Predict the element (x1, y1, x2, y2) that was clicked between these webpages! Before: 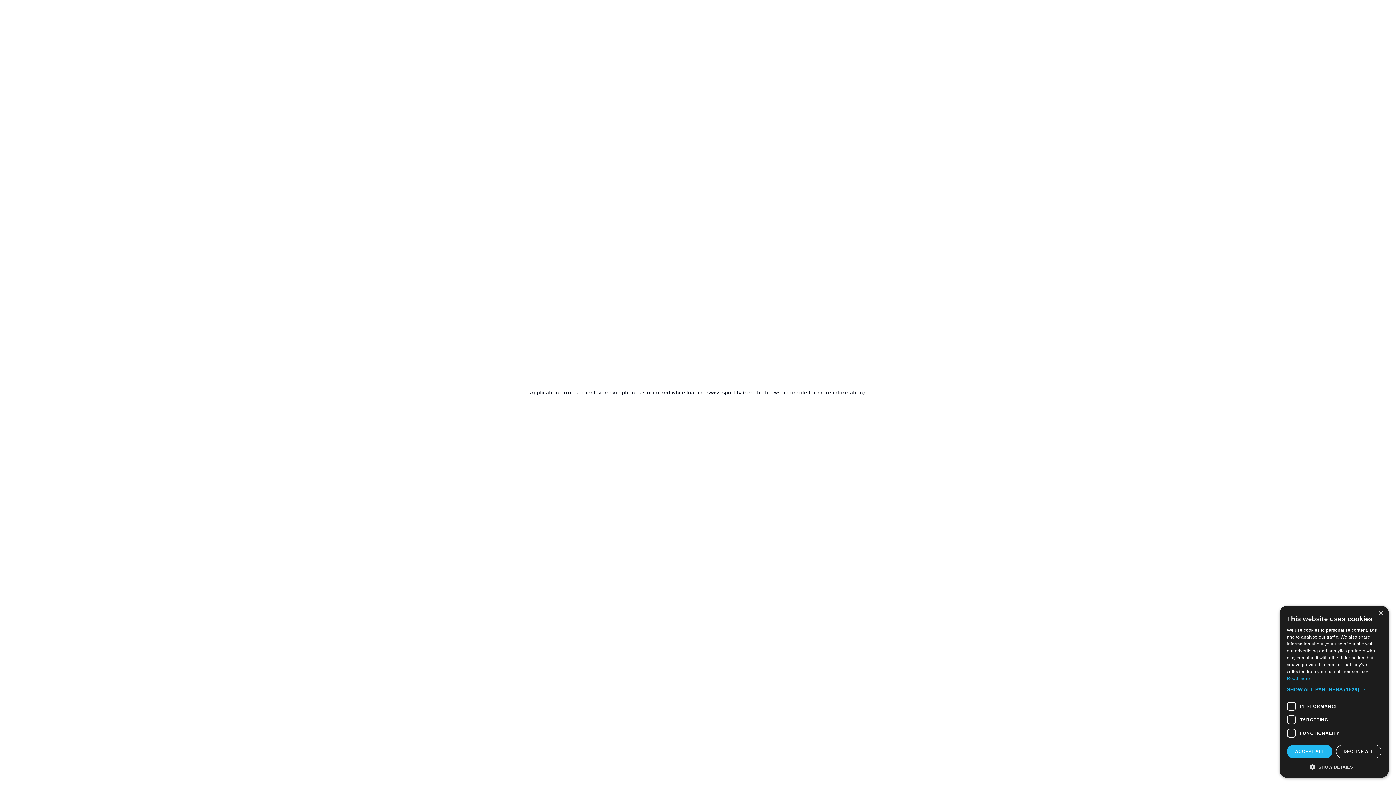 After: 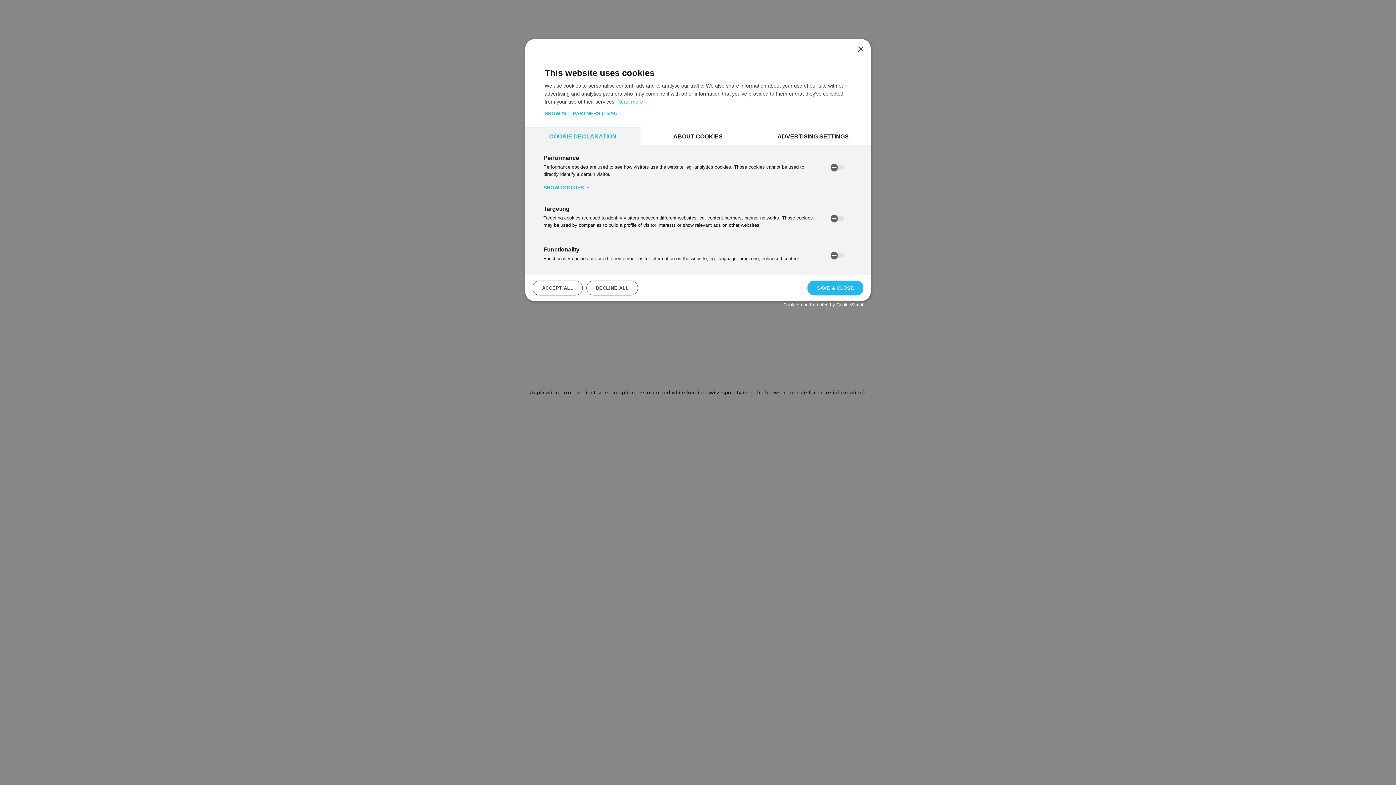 Action: label:  SHOW DETAILS bbox: (1287, 763, 1381, 770)